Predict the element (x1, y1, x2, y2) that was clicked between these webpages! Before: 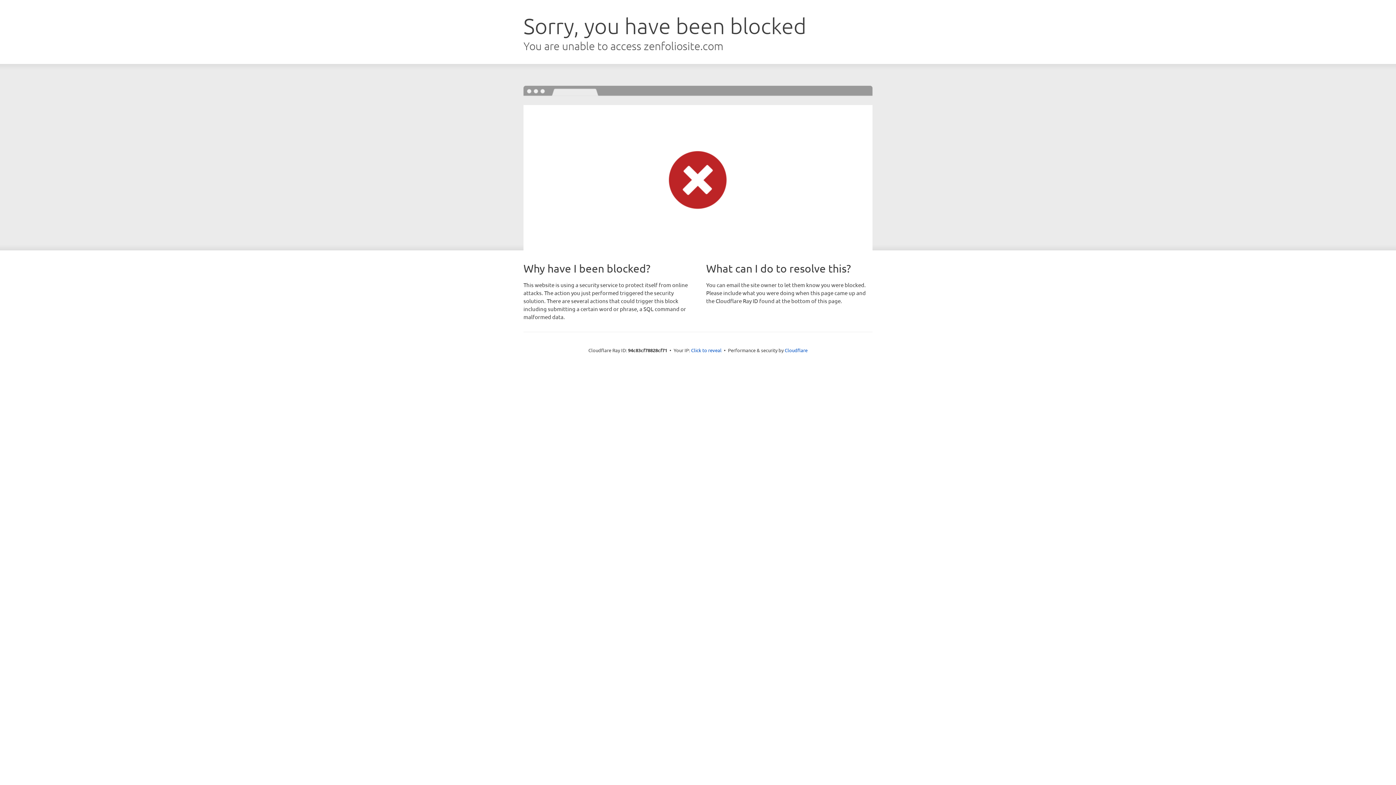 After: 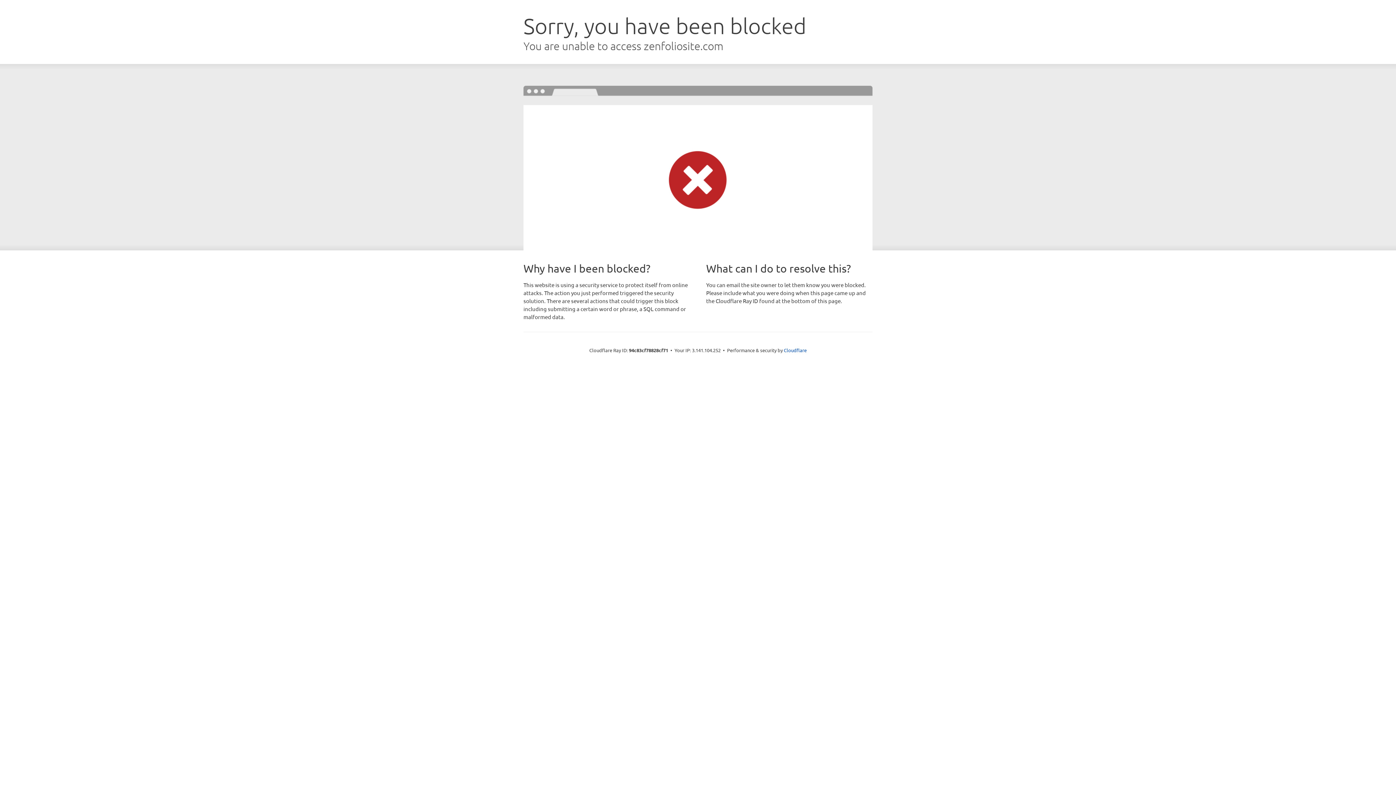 Action: label: Click to reveal bbox: (691, 346, 721, 353)